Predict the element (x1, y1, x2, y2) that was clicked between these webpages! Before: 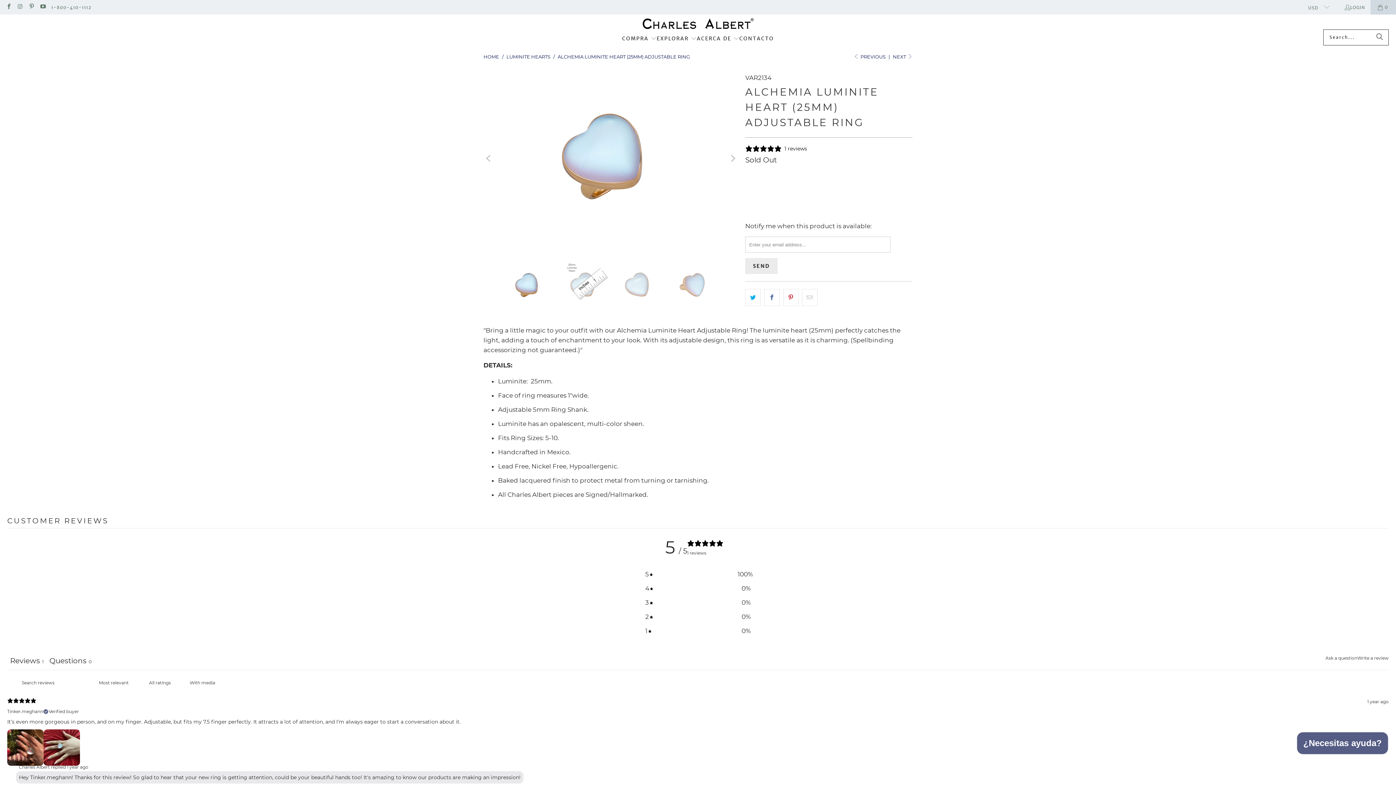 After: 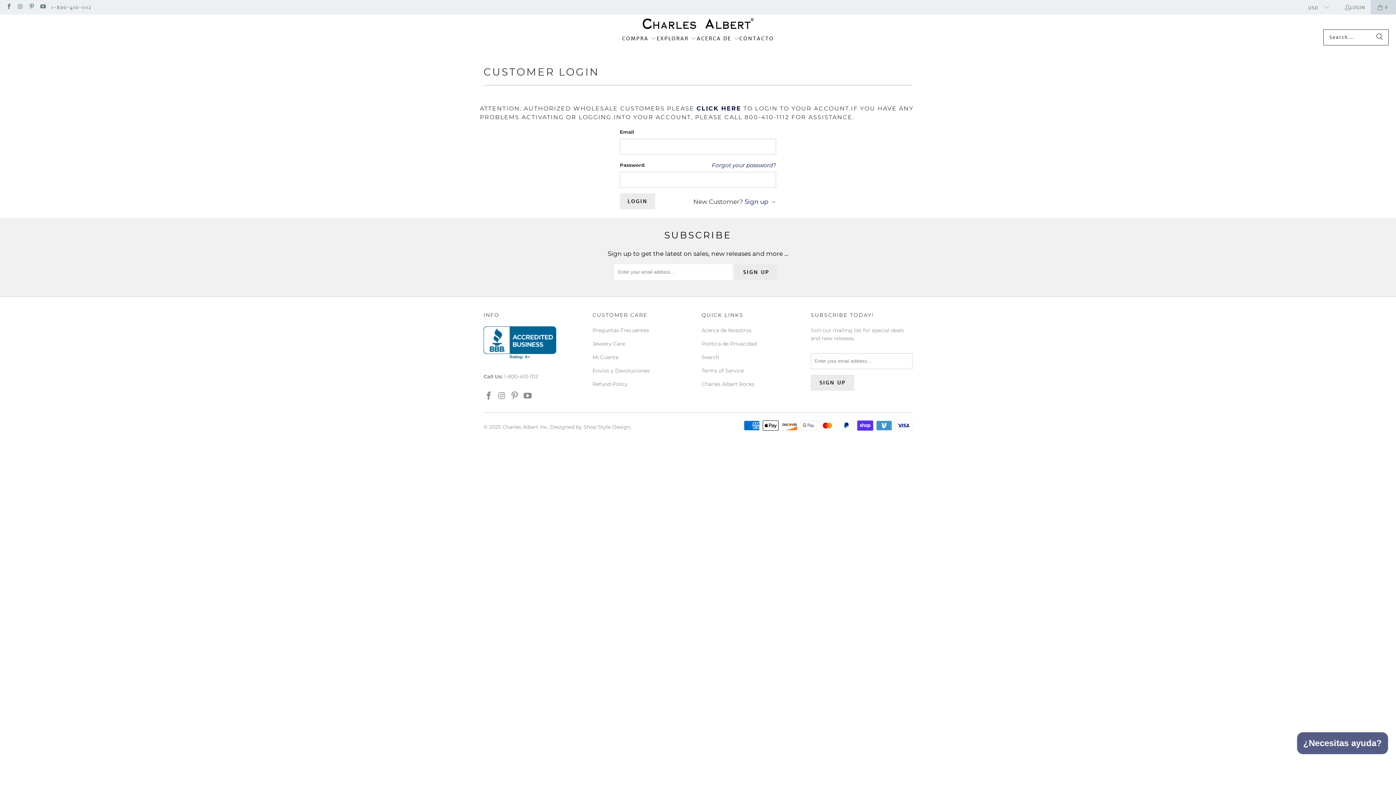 Action: bbox: (1344, 2, 1365, 12) label: LOGIN